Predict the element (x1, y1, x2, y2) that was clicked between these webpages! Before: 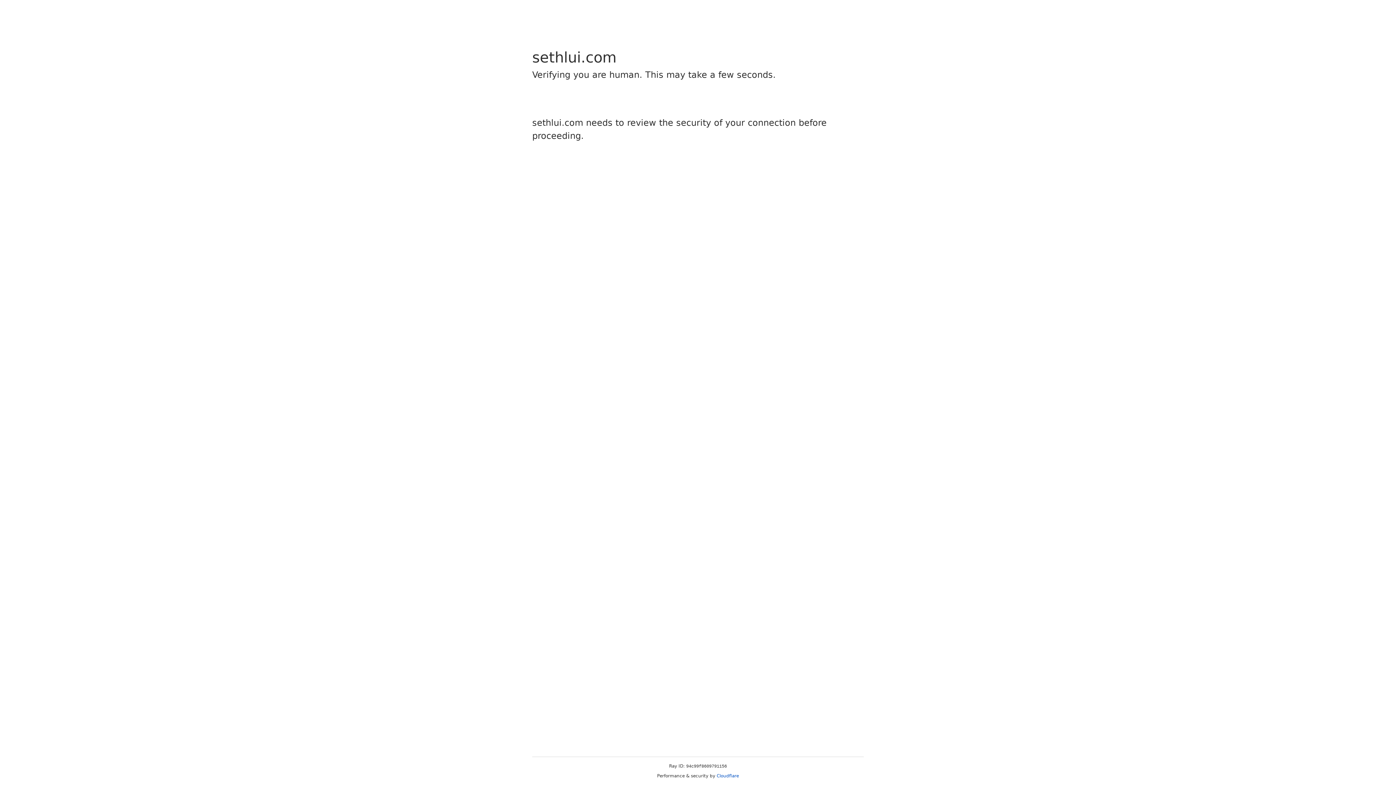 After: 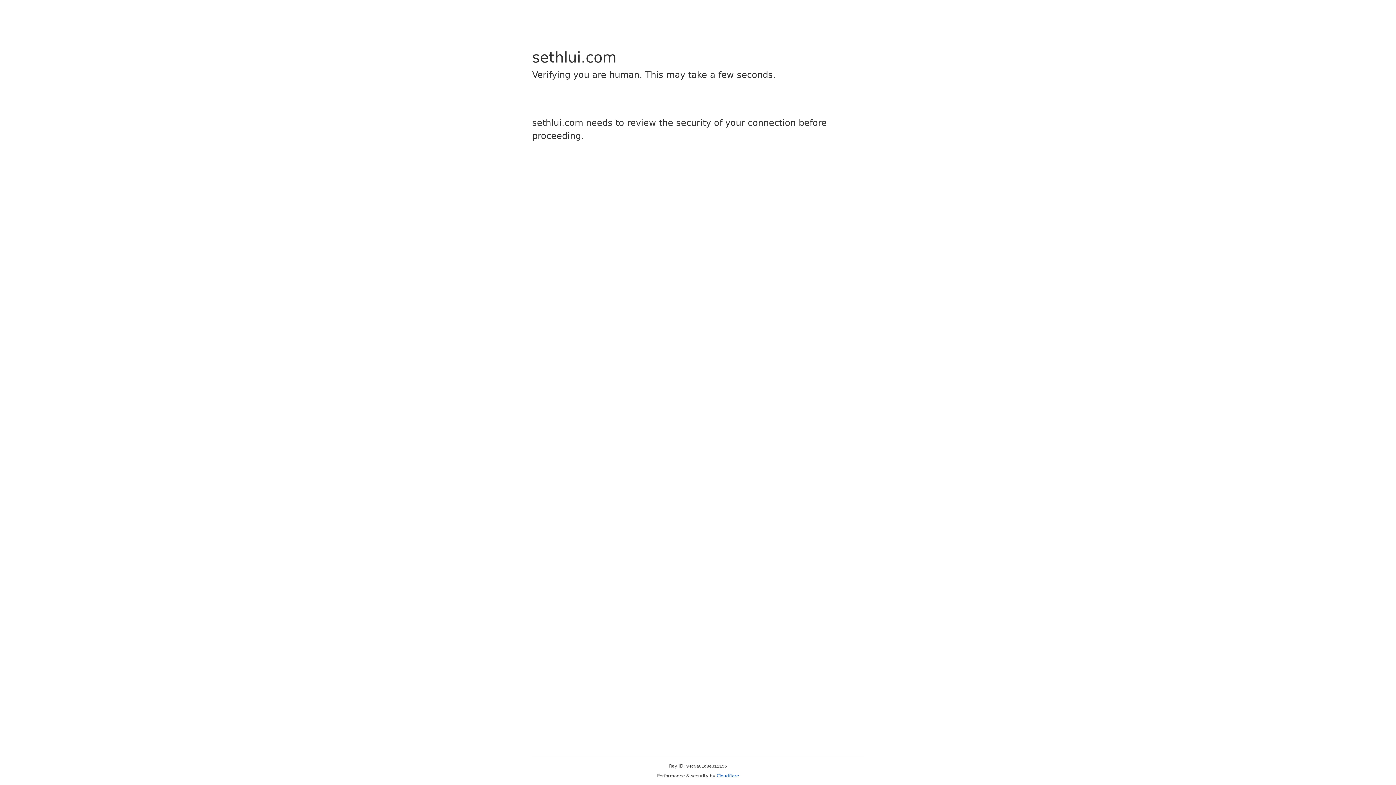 Action: bbox: (716, 773, 739, 778) label: Cloudflare